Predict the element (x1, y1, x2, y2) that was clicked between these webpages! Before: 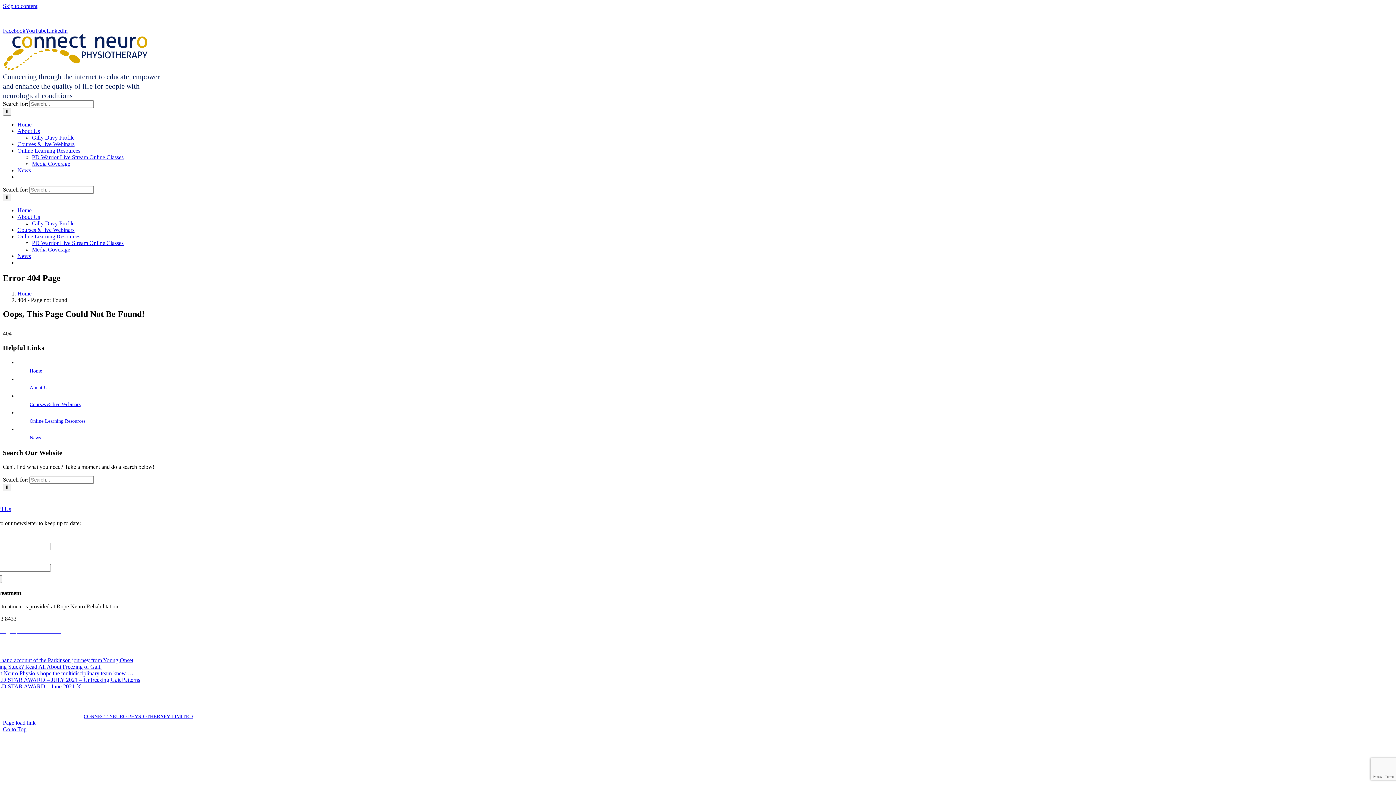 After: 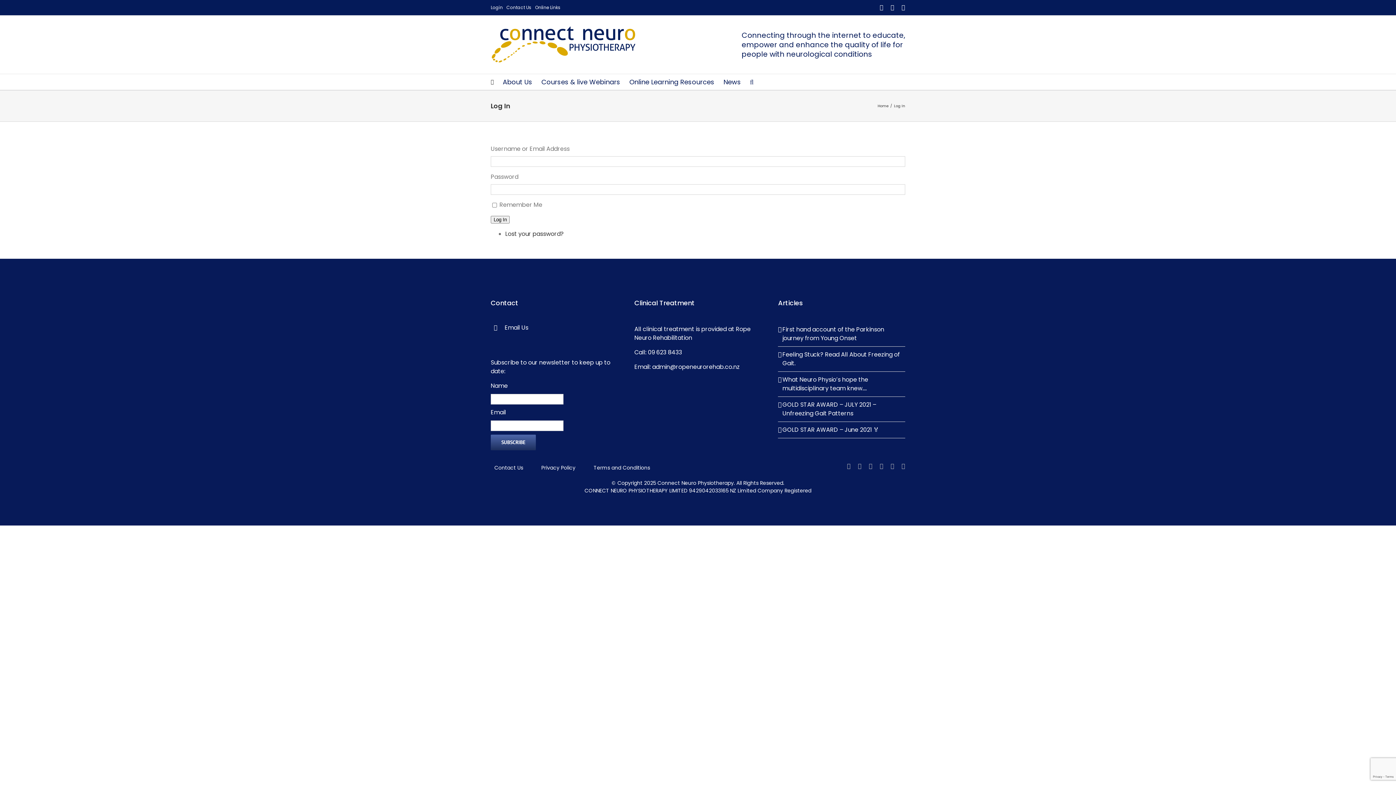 Action: label: Login bbox: (2, 15, 20, 21)